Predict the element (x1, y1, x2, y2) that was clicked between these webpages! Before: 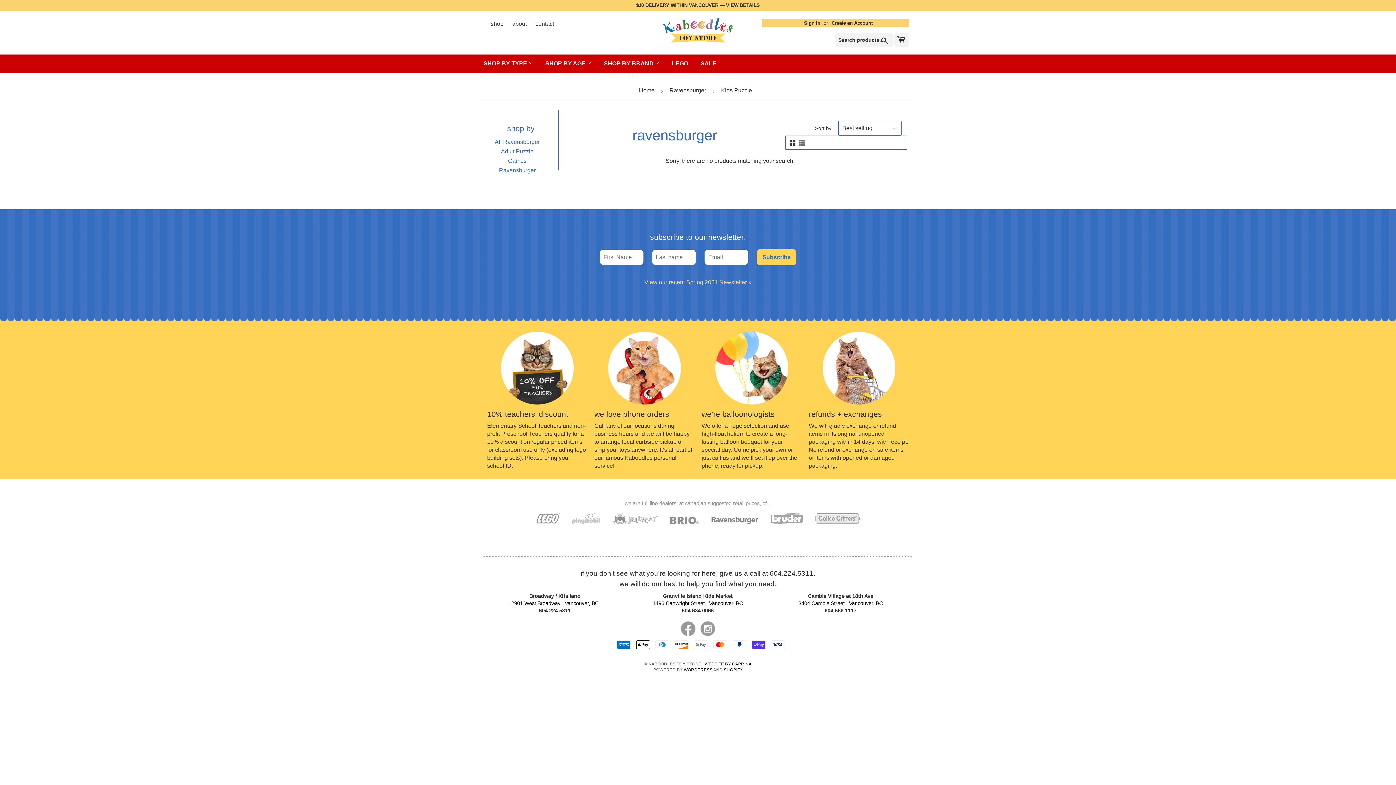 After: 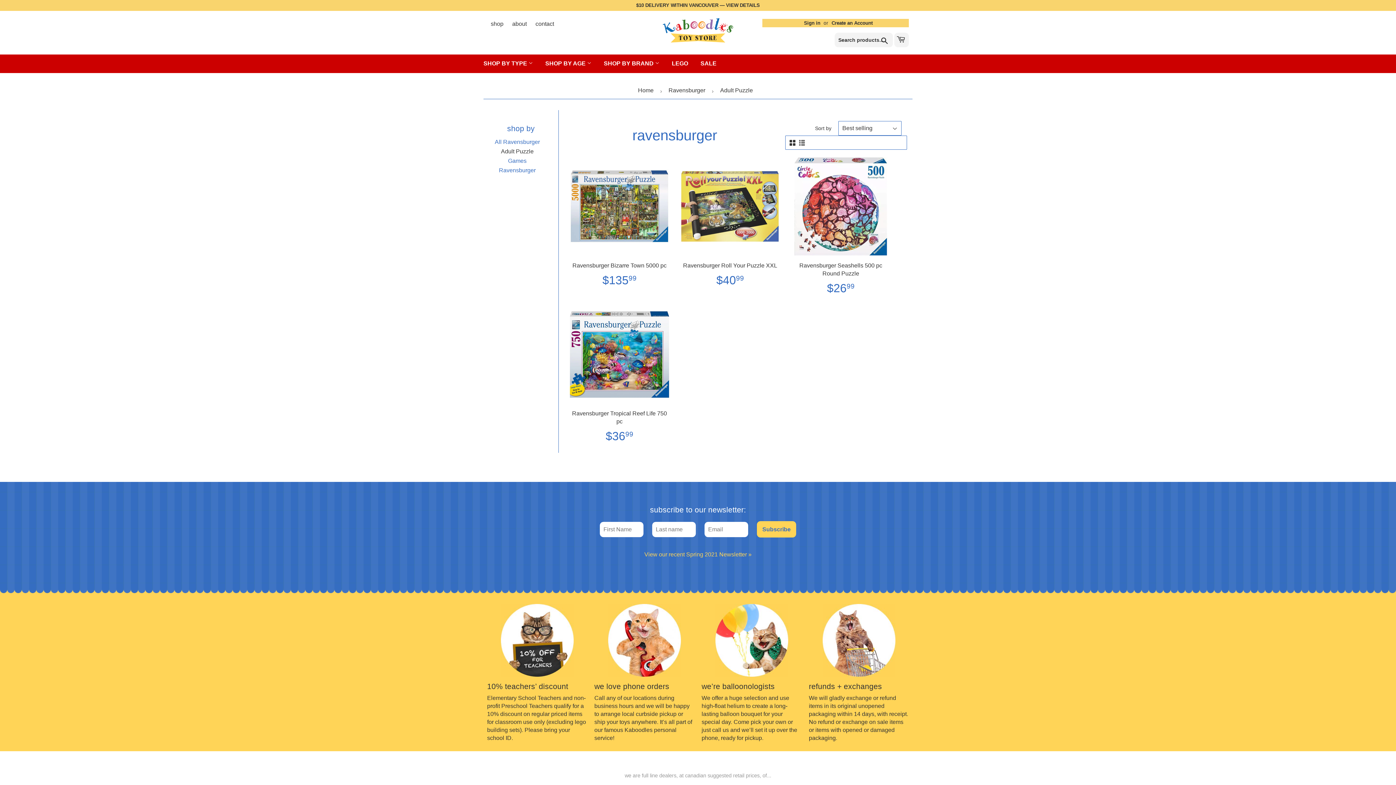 Action: bbox: (501, 148, 533, 154) label: Adult Puzzle